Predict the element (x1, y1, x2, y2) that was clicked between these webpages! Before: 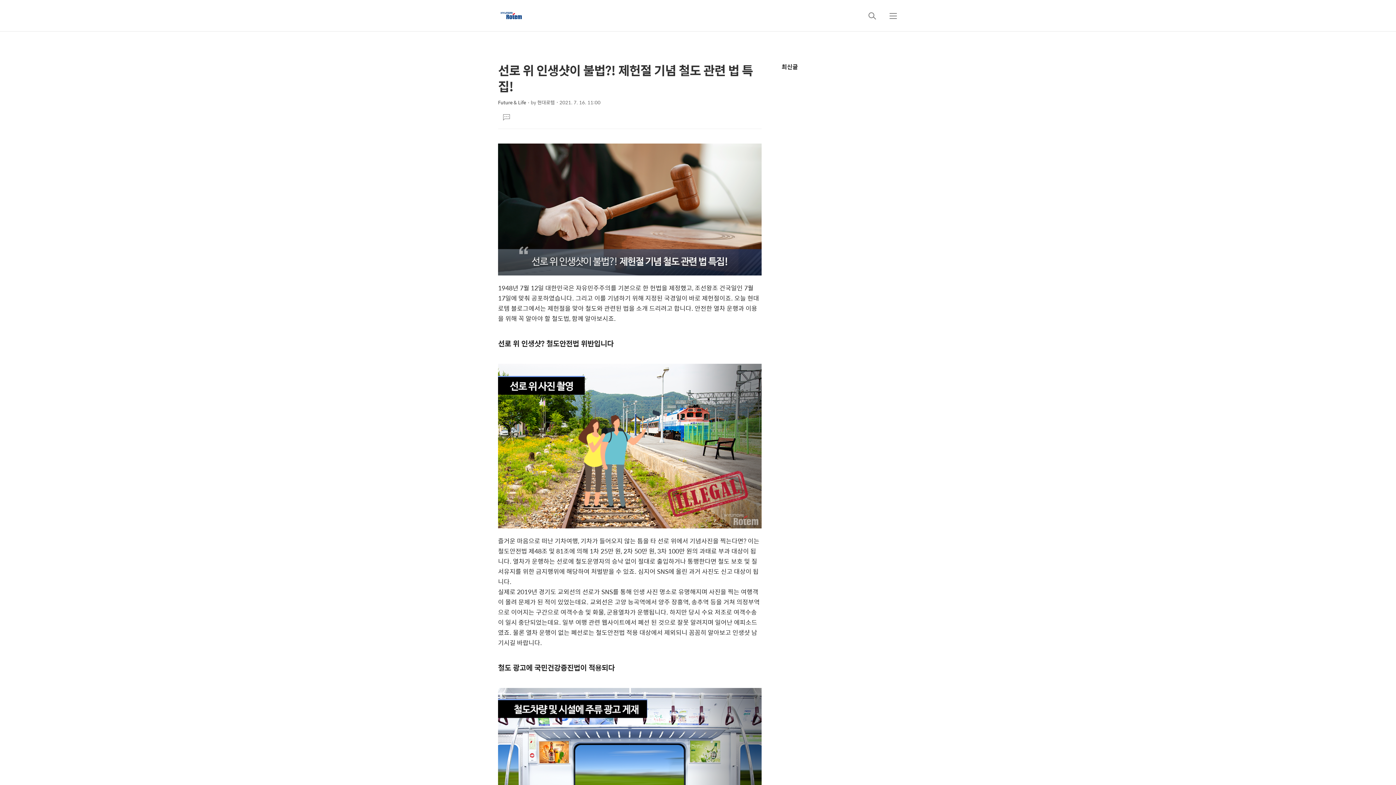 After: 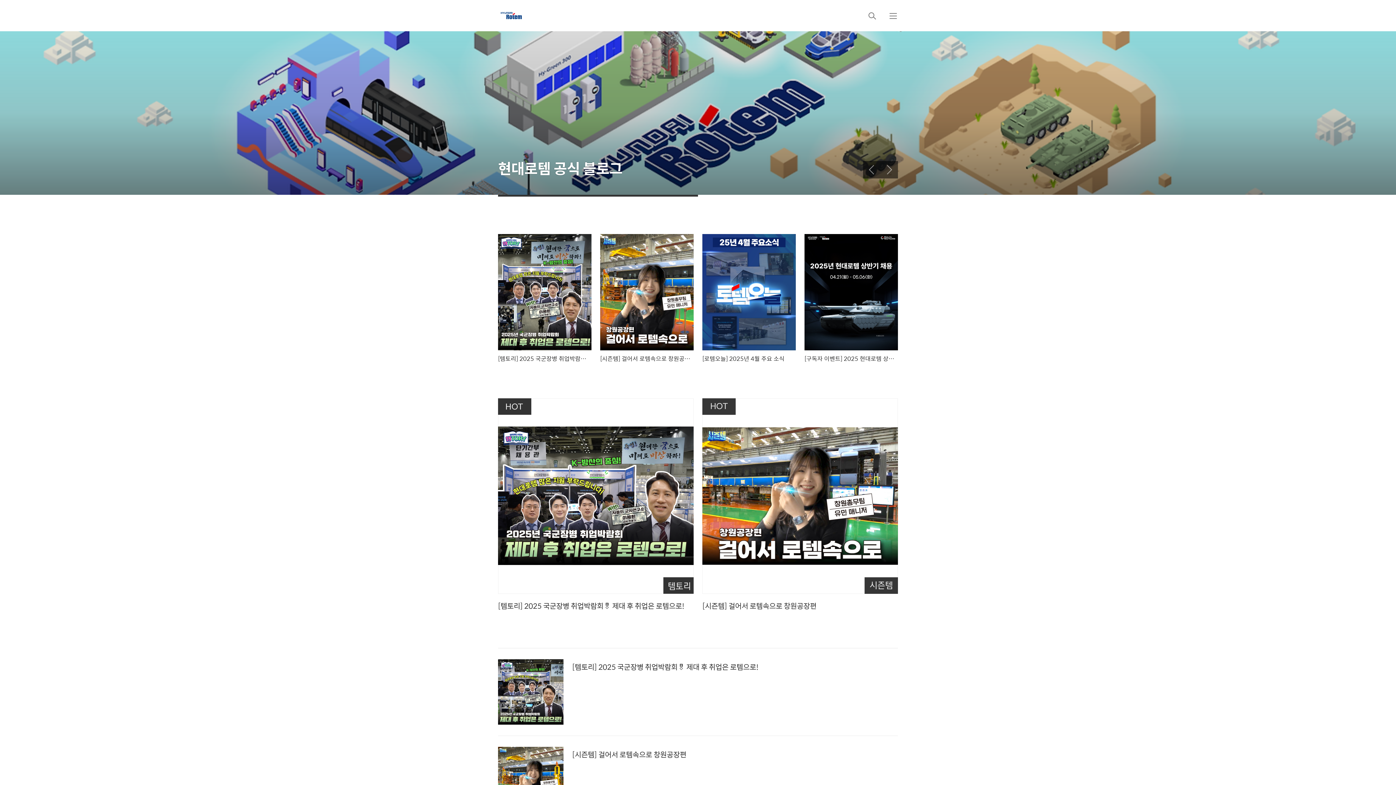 Action: bbox: (498, 0, 524, 31)